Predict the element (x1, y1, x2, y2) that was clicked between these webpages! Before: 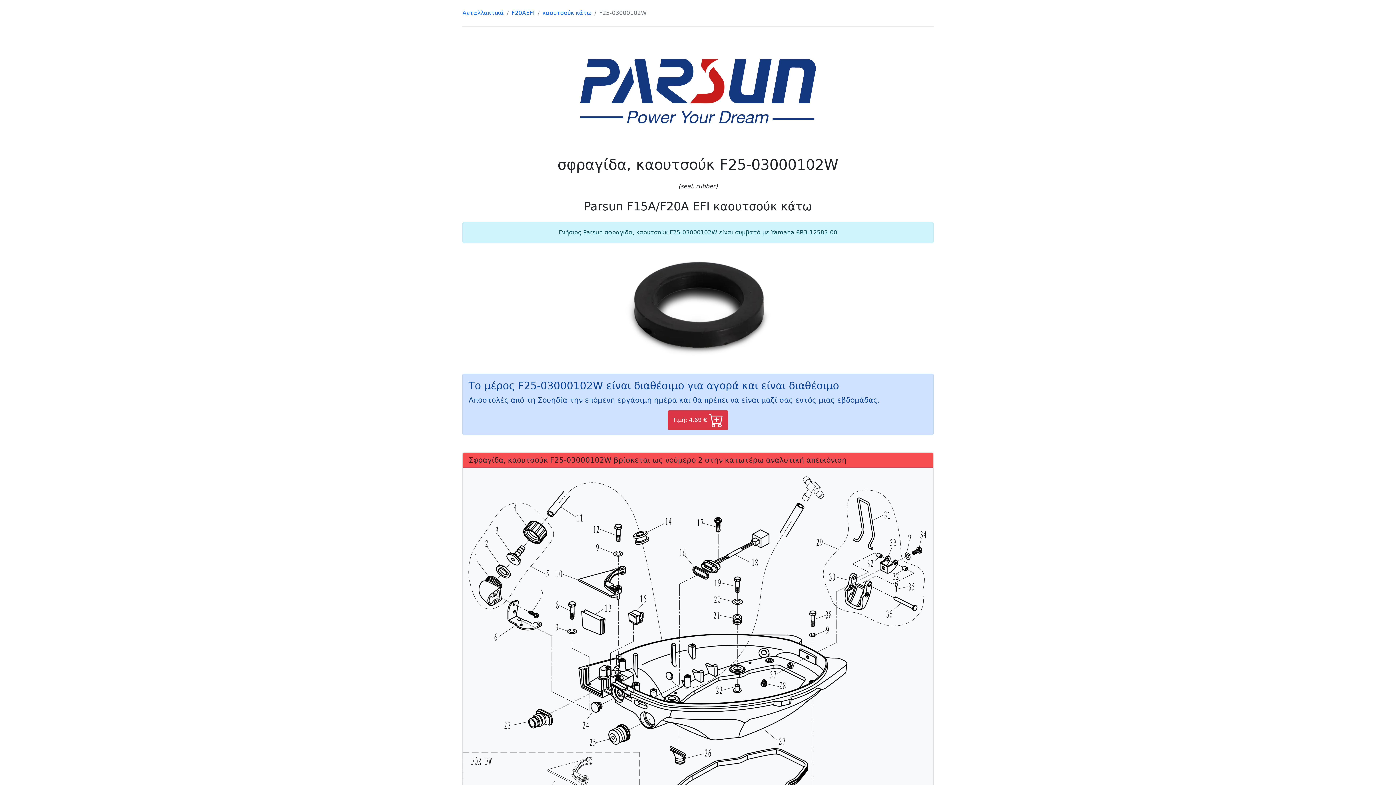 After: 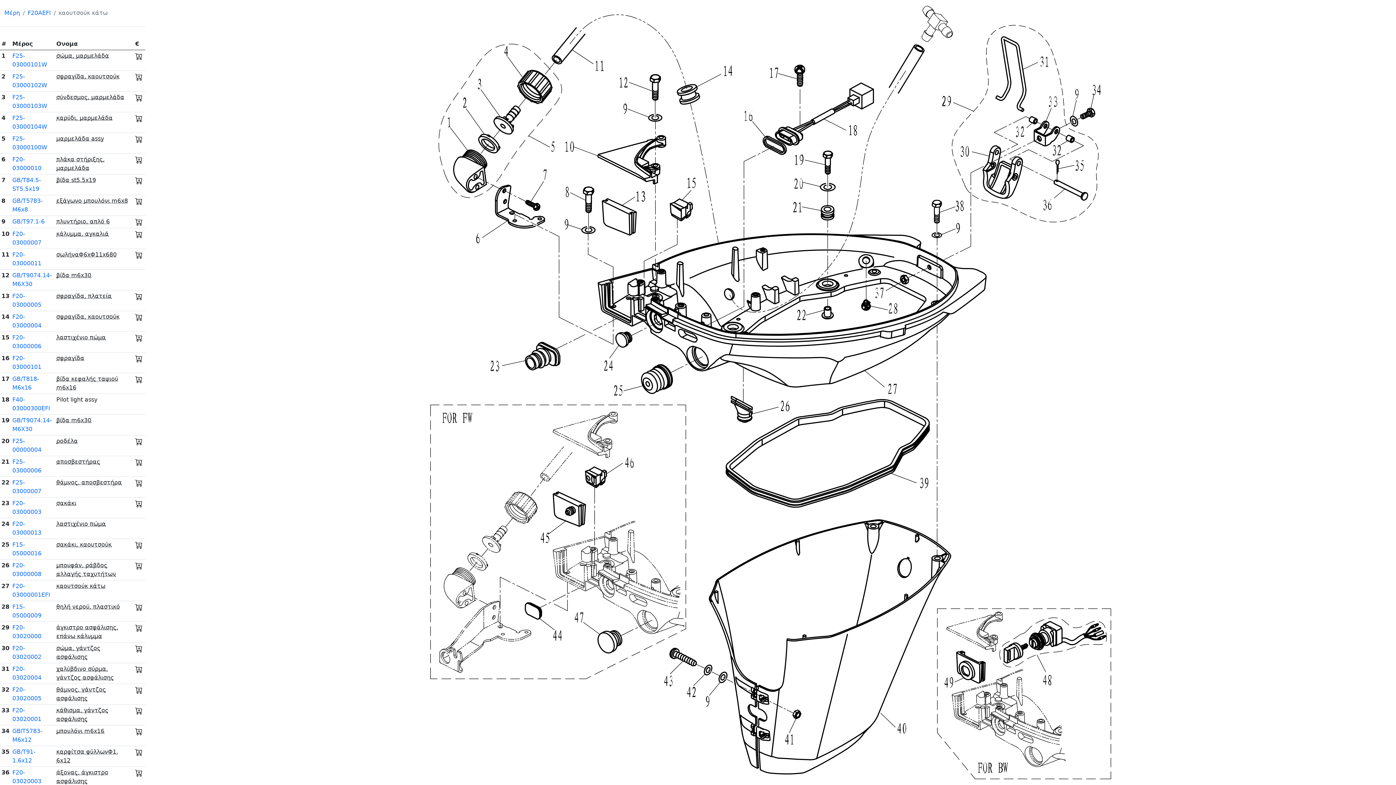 Action: bbox: (542, 9, 591, 16) label: καουτσούκ κάτω